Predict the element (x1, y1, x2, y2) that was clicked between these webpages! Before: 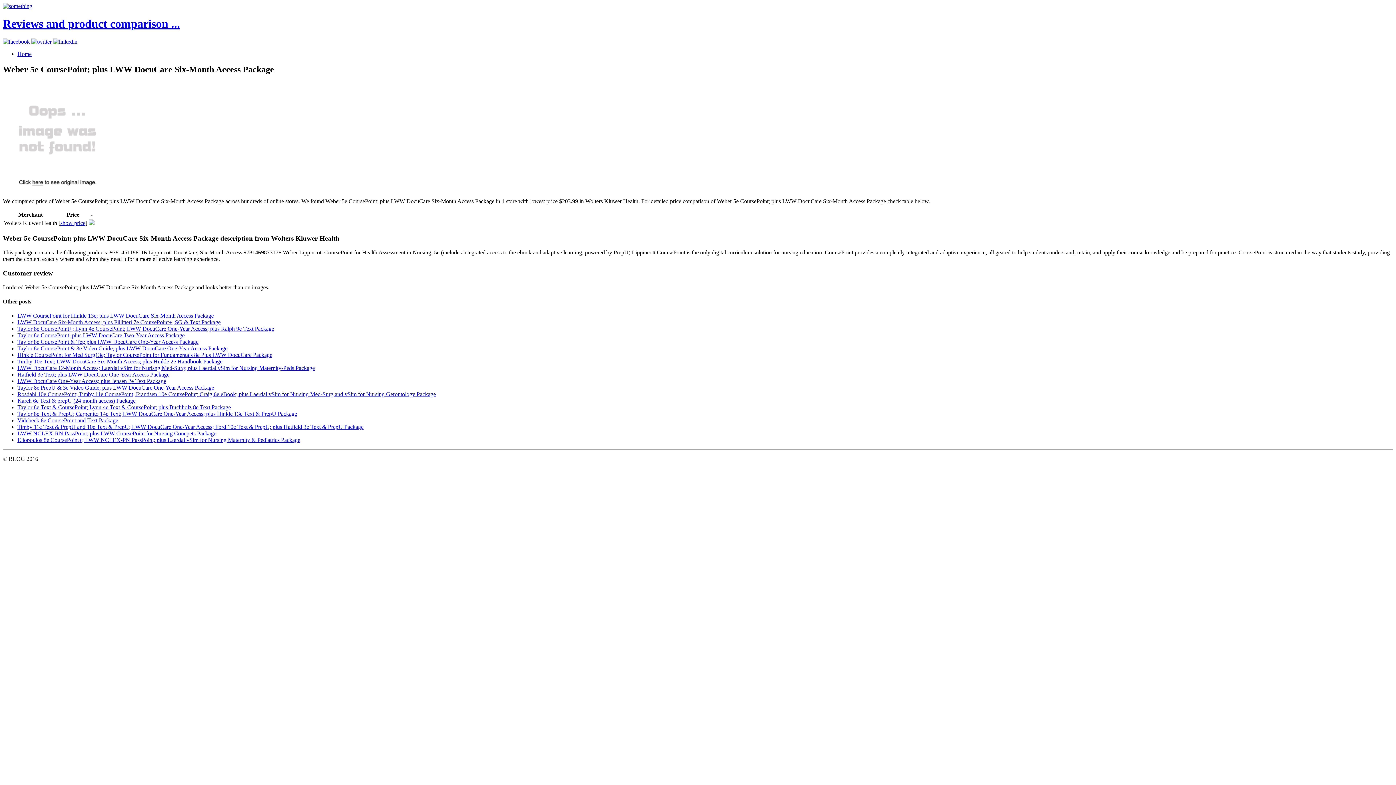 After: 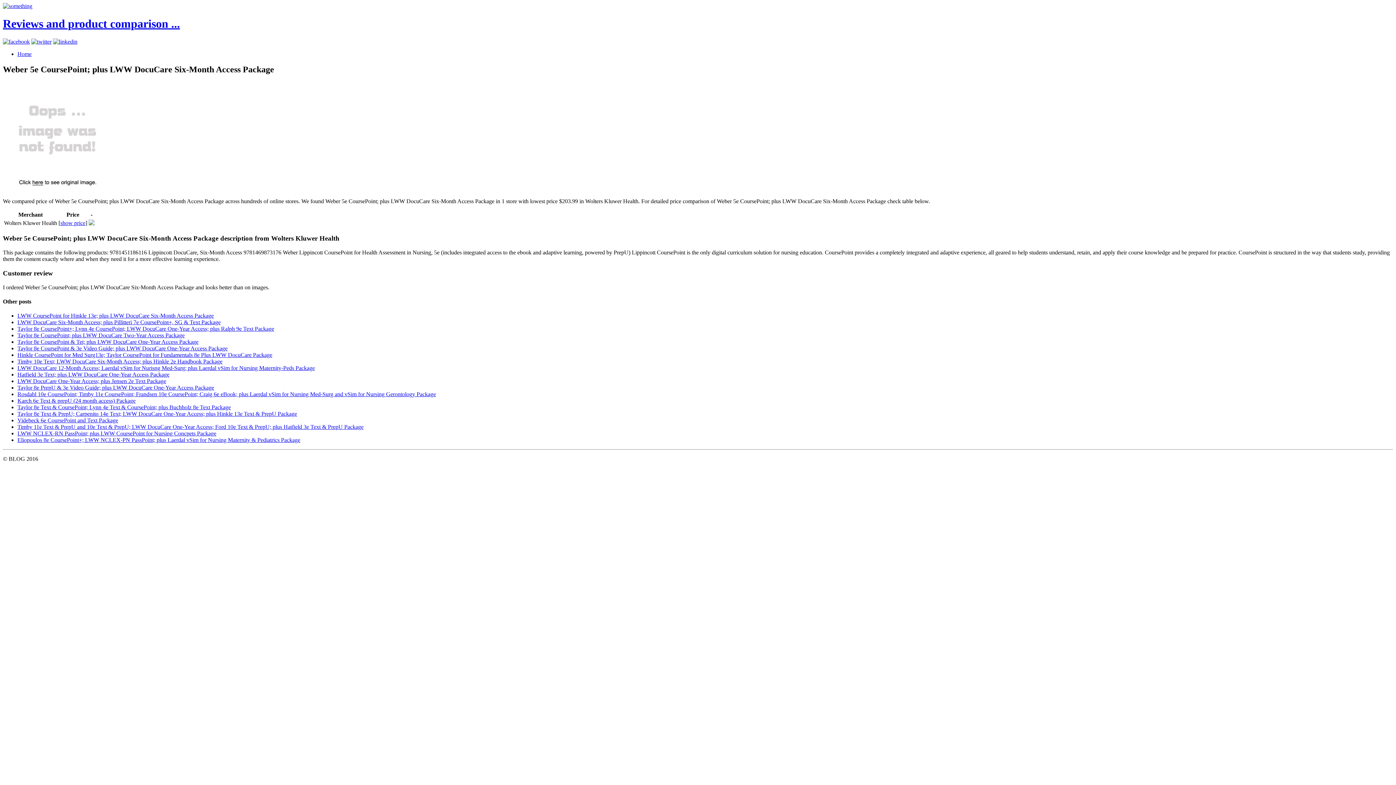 Action: bbox: (2, 38, 29, 44)